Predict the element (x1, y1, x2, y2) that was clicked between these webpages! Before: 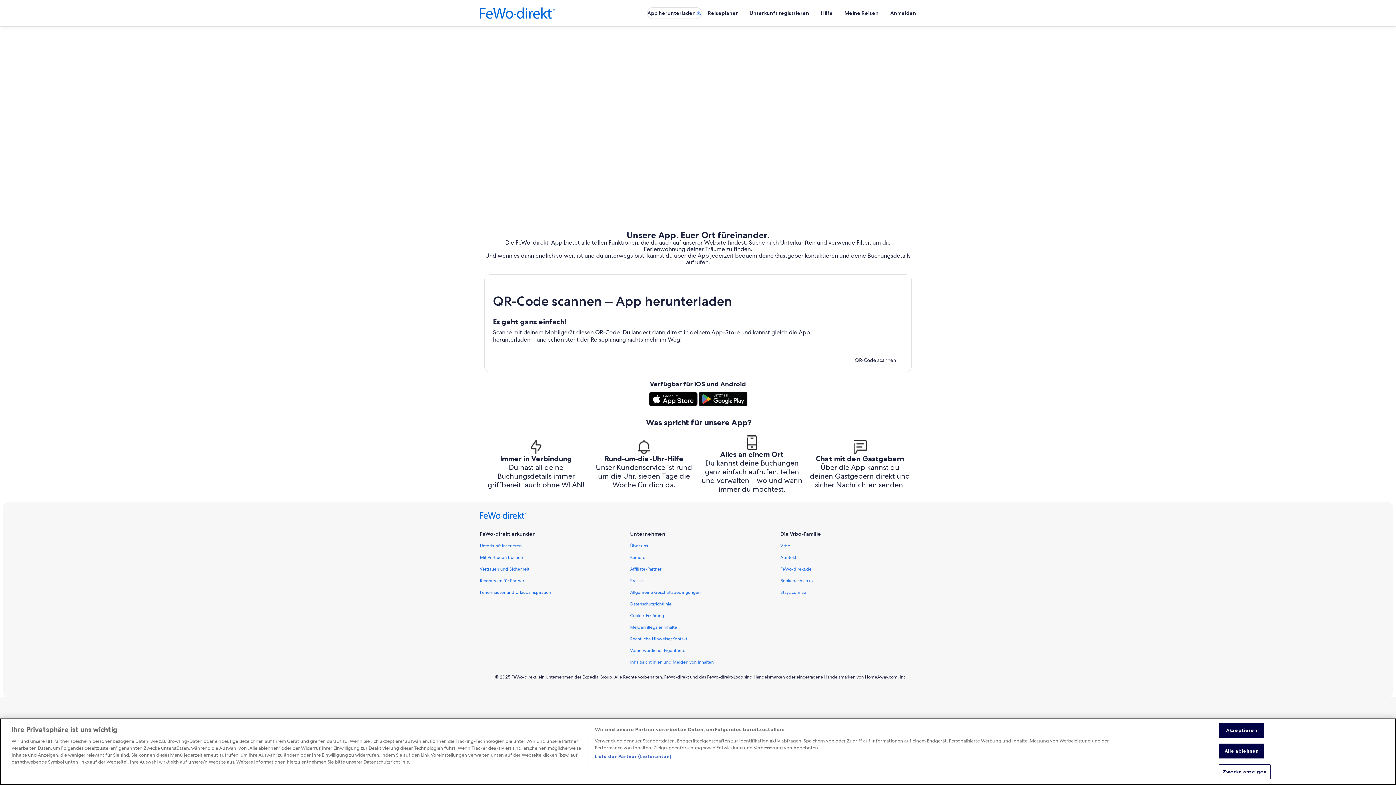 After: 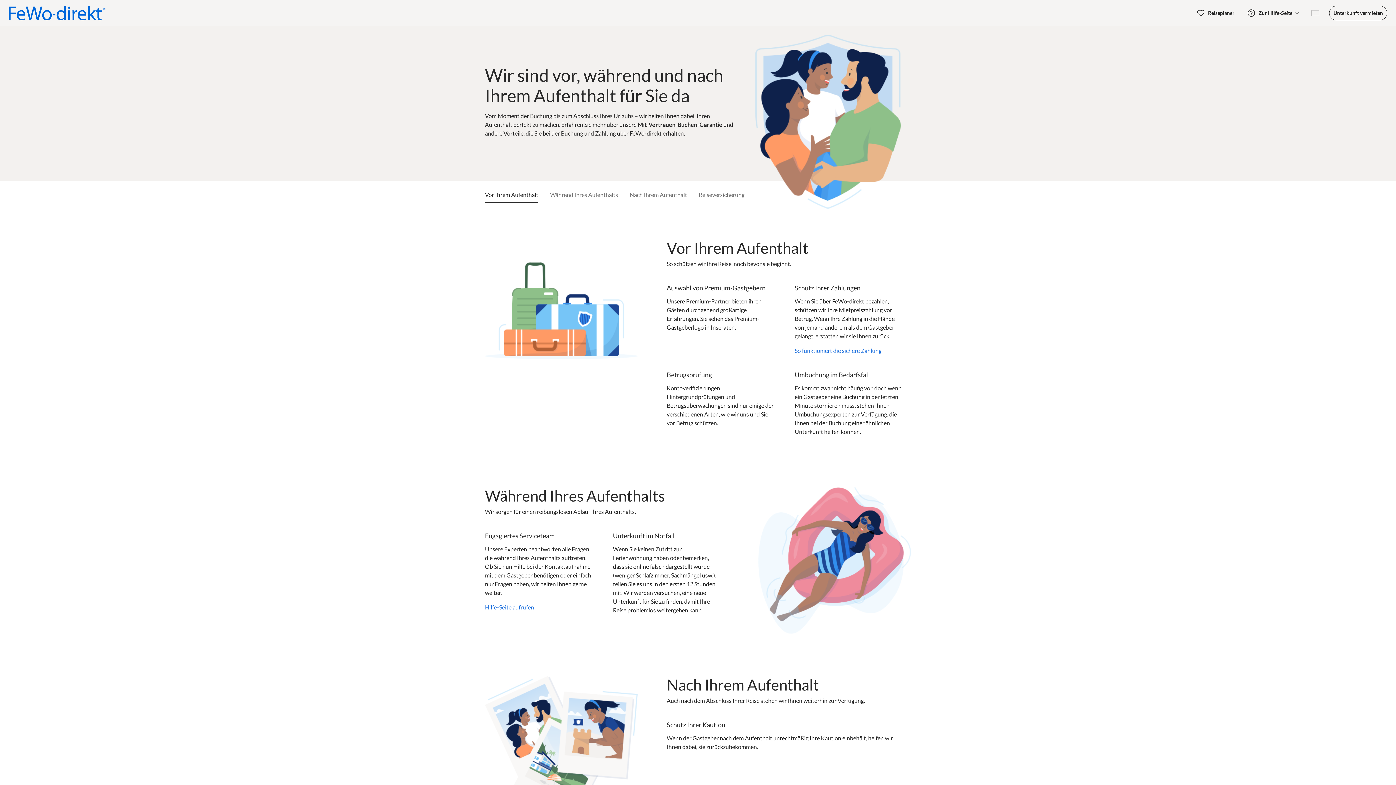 Action: label: Mit Vertrauen buchen bbox: (480, 554, 621, 560)